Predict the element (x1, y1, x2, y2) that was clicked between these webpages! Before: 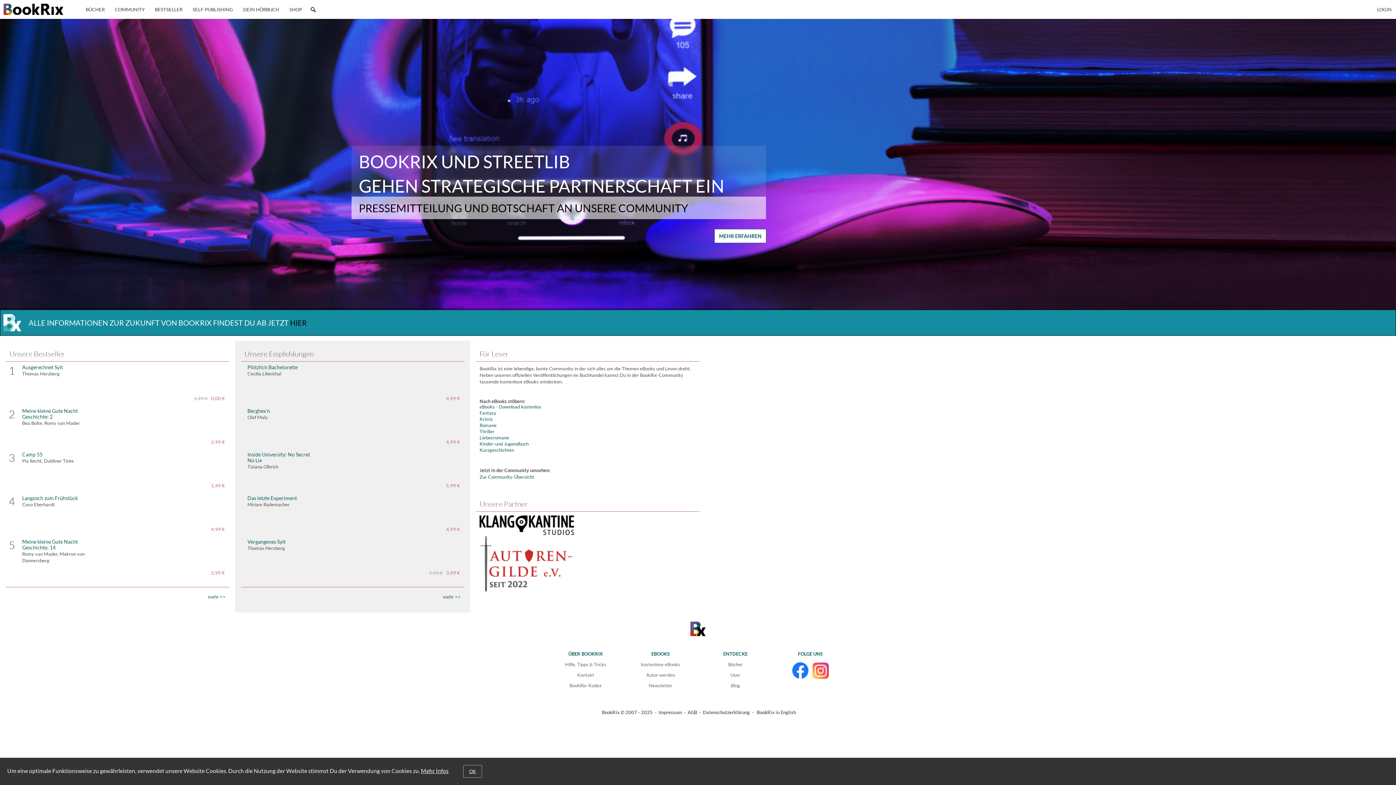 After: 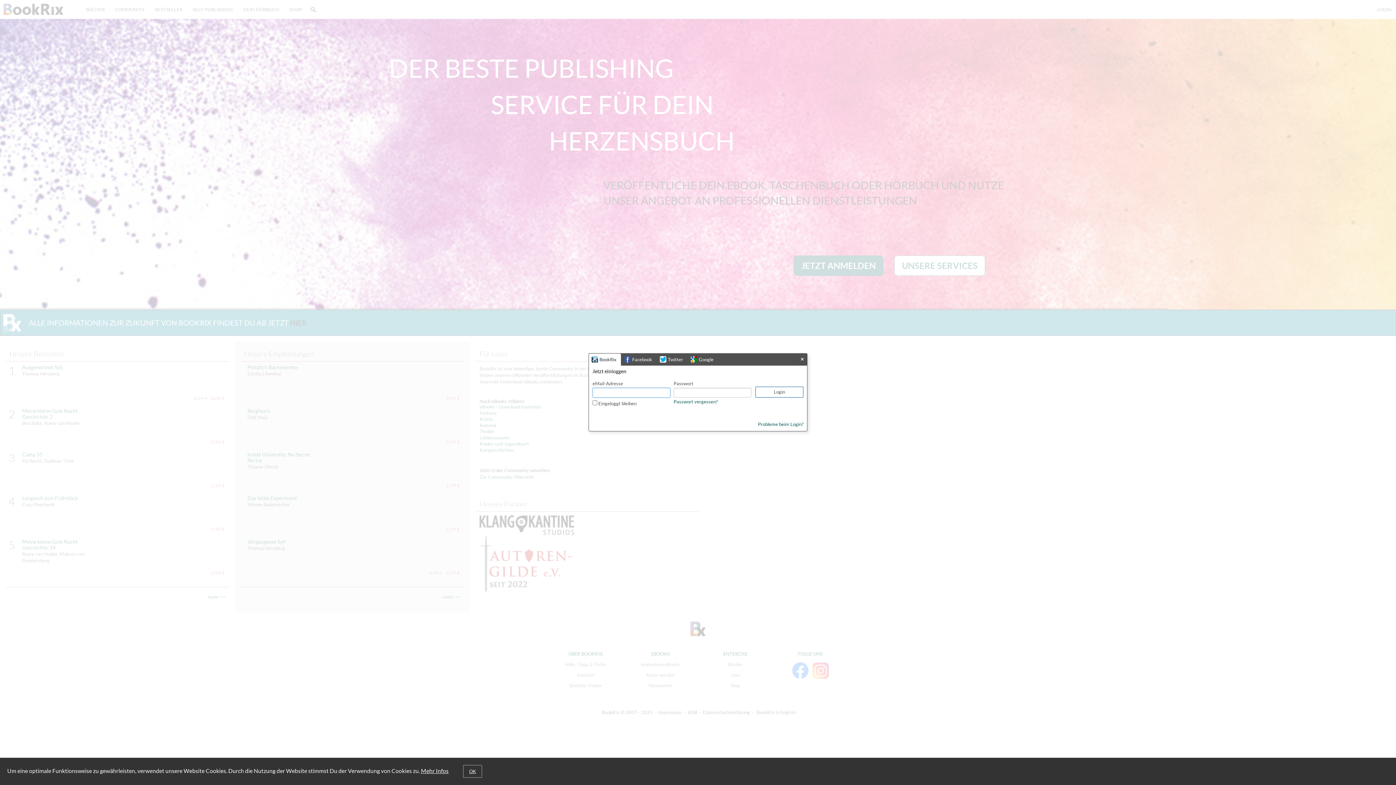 Action: label: LOGIN bbox: (1373, 2, 1396, 16)